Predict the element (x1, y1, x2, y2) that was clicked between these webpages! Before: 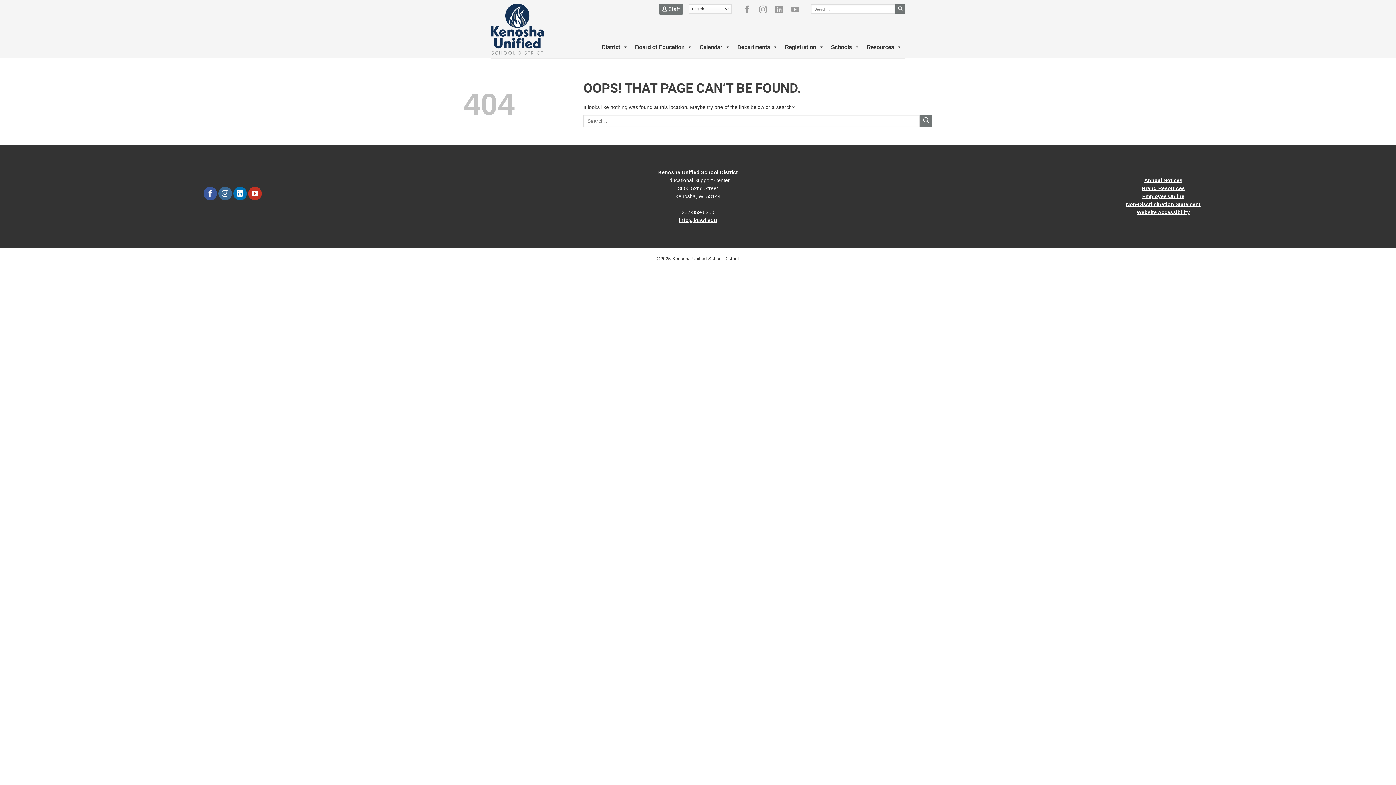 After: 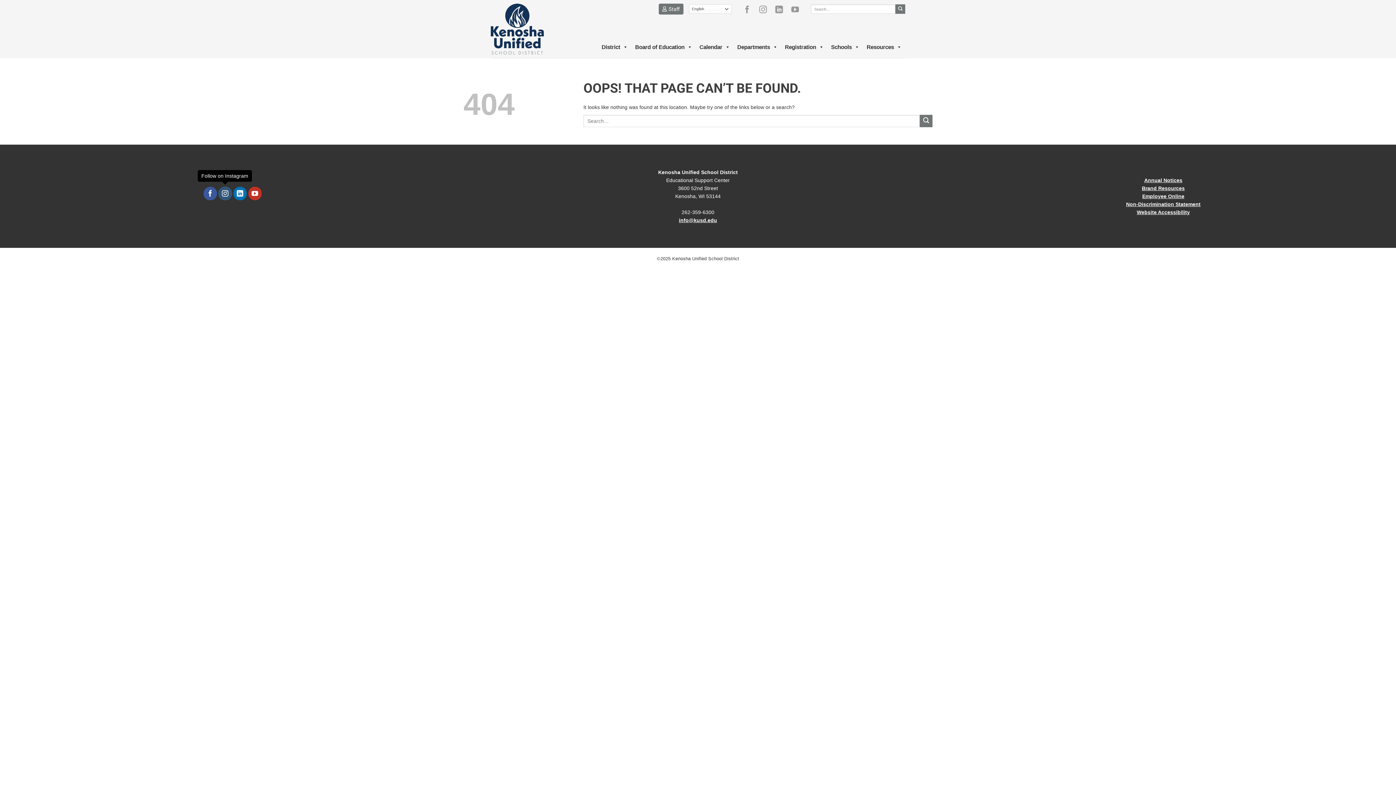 Action: label: Follow on Instagram bbox: (218, 186, 232, 200)